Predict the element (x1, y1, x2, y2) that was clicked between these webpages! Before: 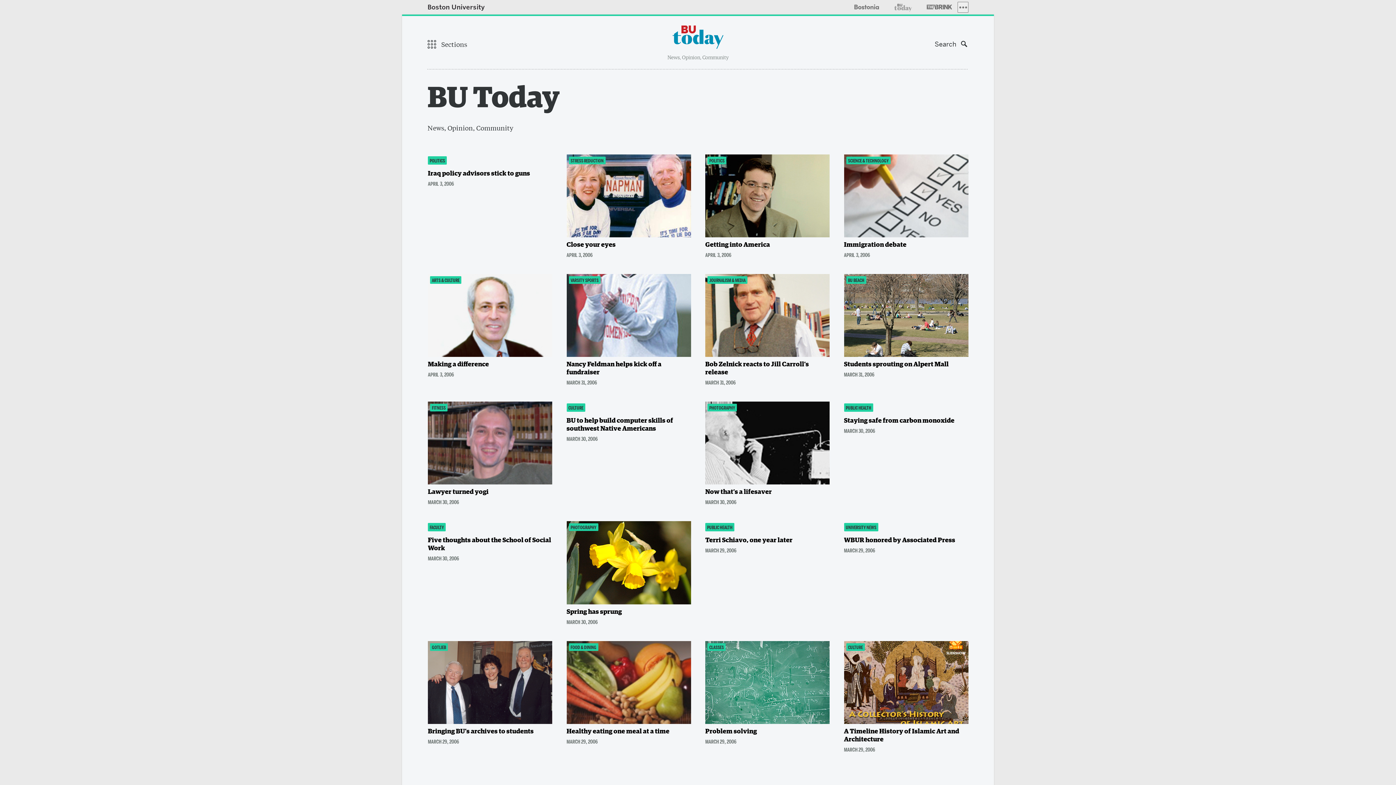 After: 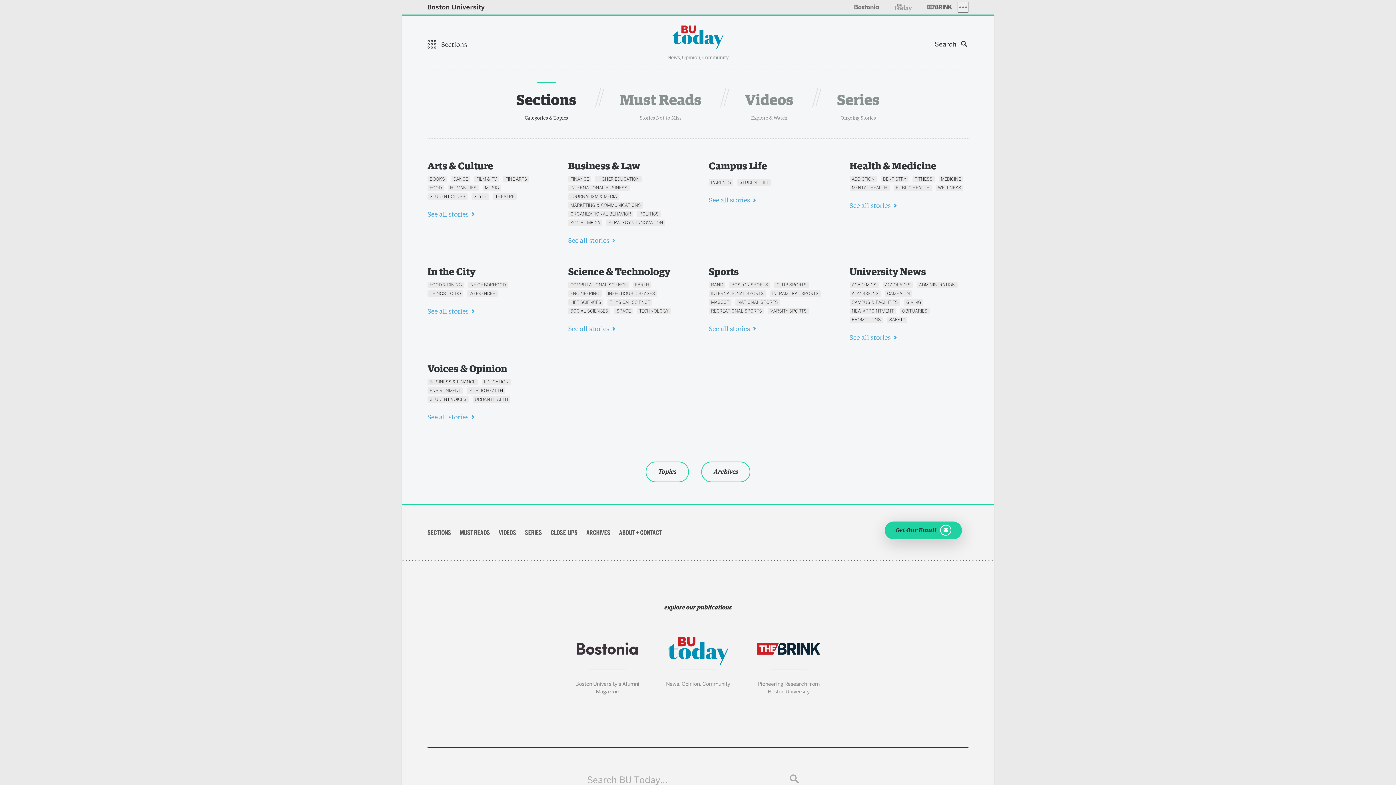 Action: label:  Sections bbox: (420, 30, 570, 55)